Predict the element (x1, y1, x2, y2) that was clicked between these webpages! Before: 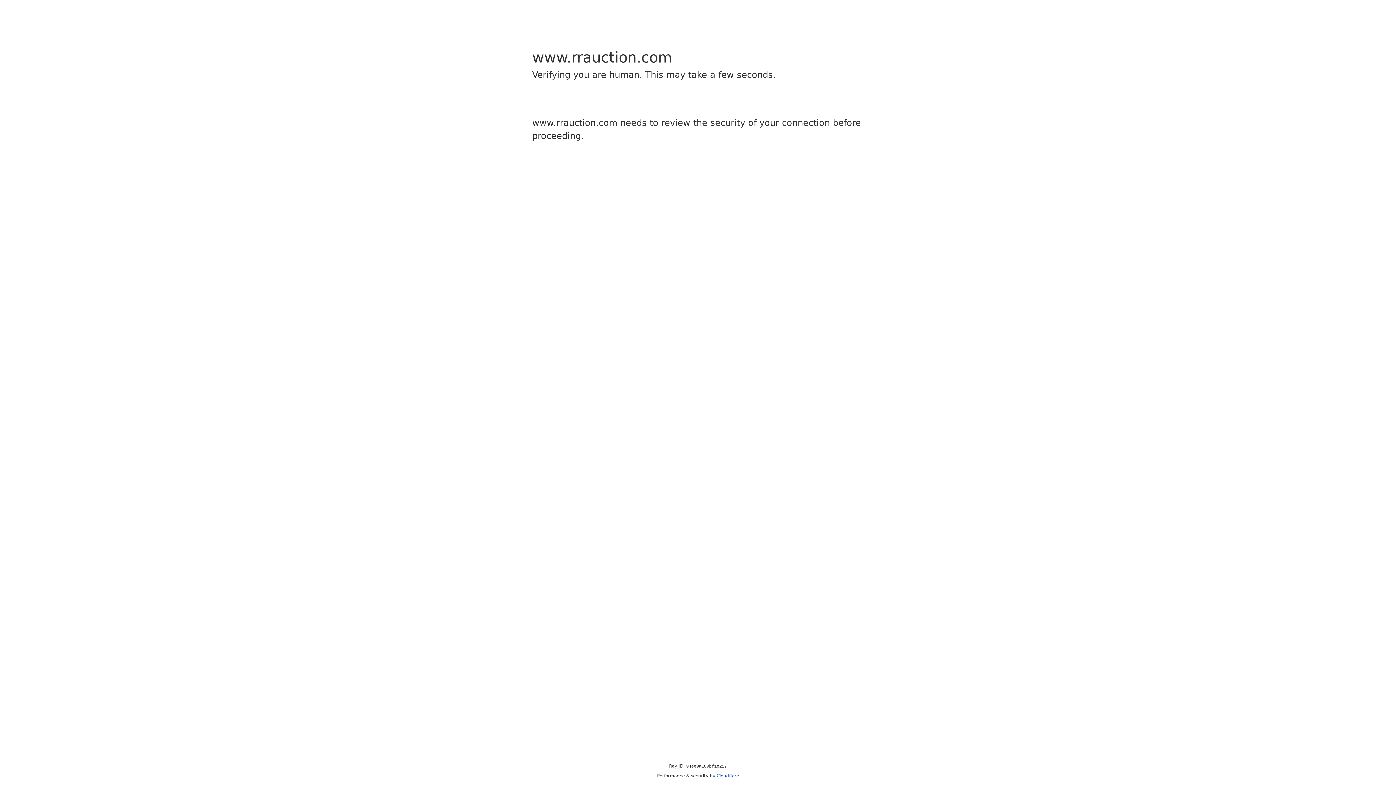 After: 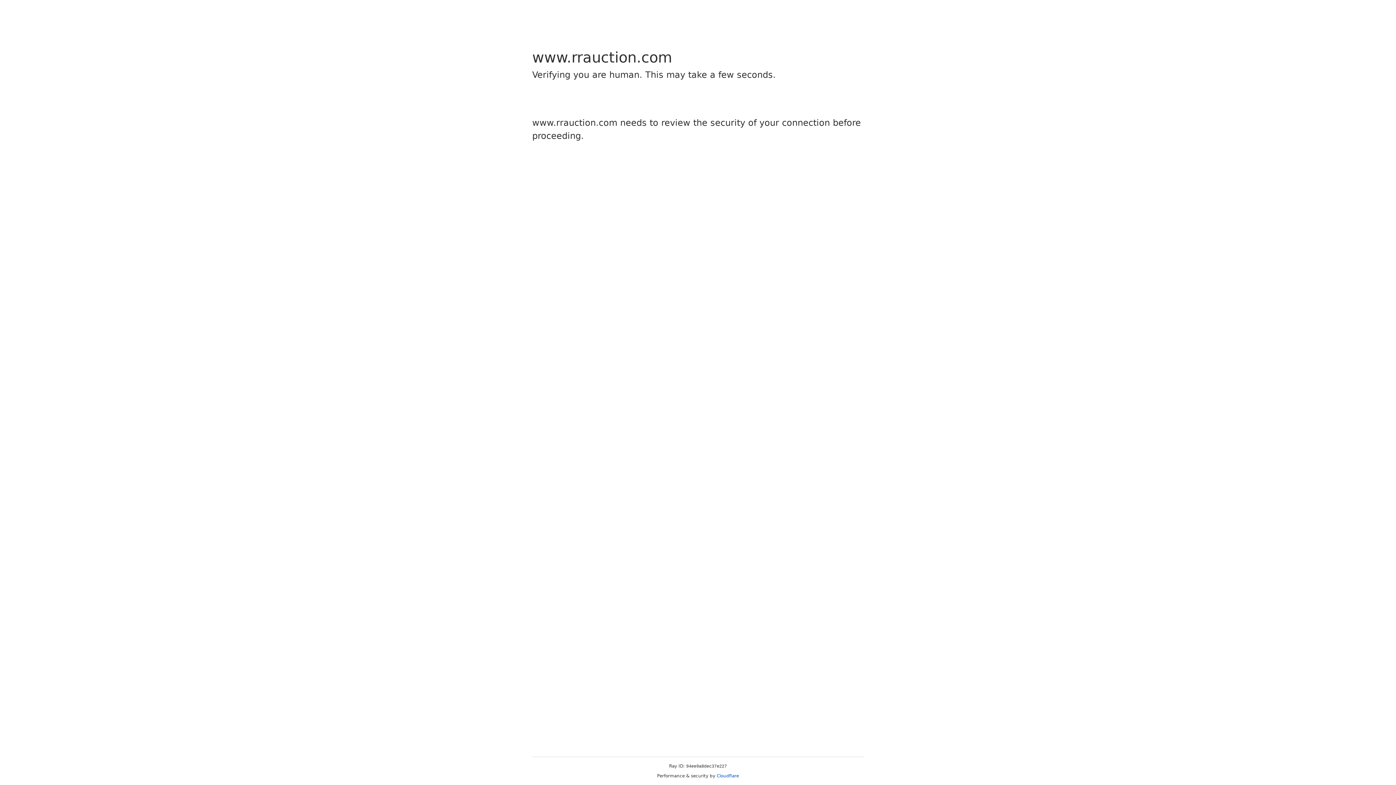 Action: label: Cloudflare bbox: (716, 773, 739, 778)